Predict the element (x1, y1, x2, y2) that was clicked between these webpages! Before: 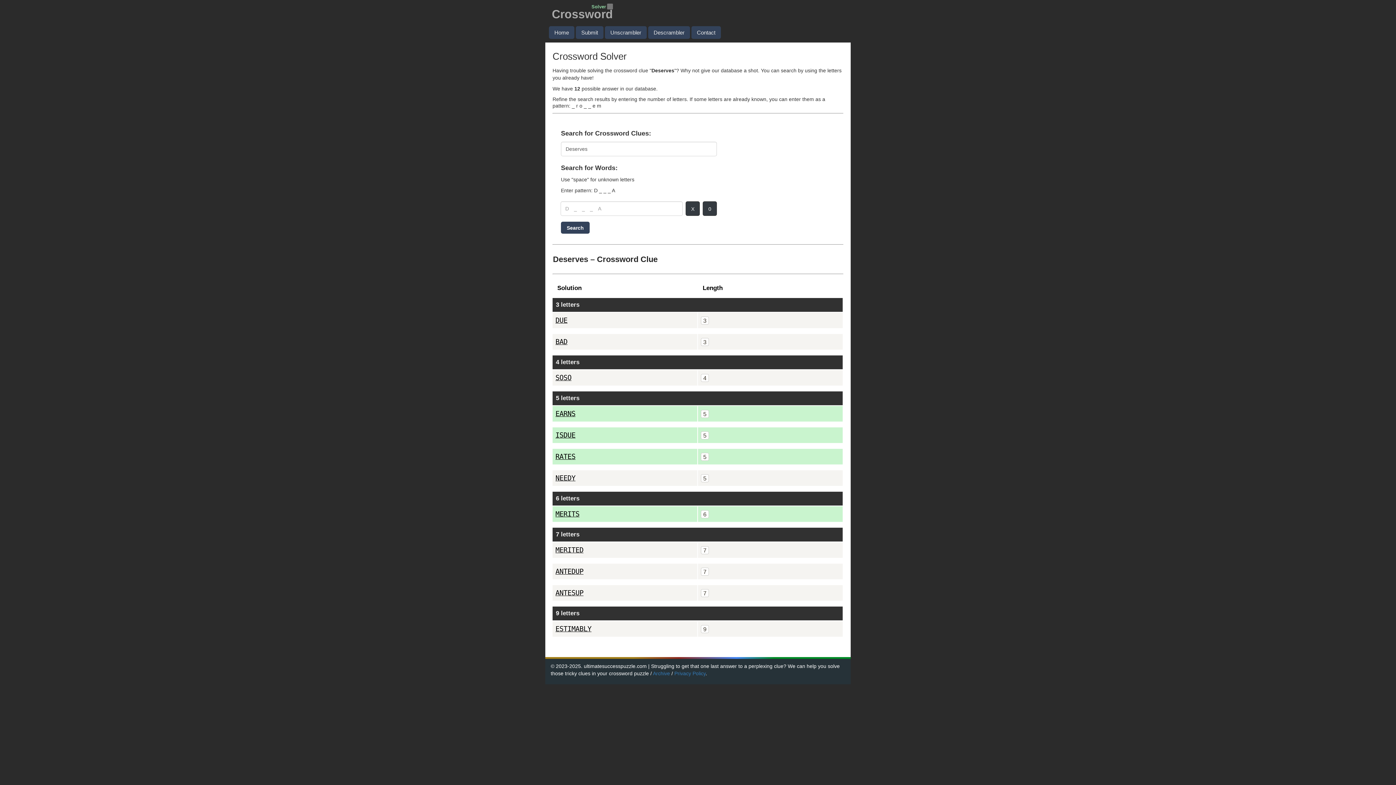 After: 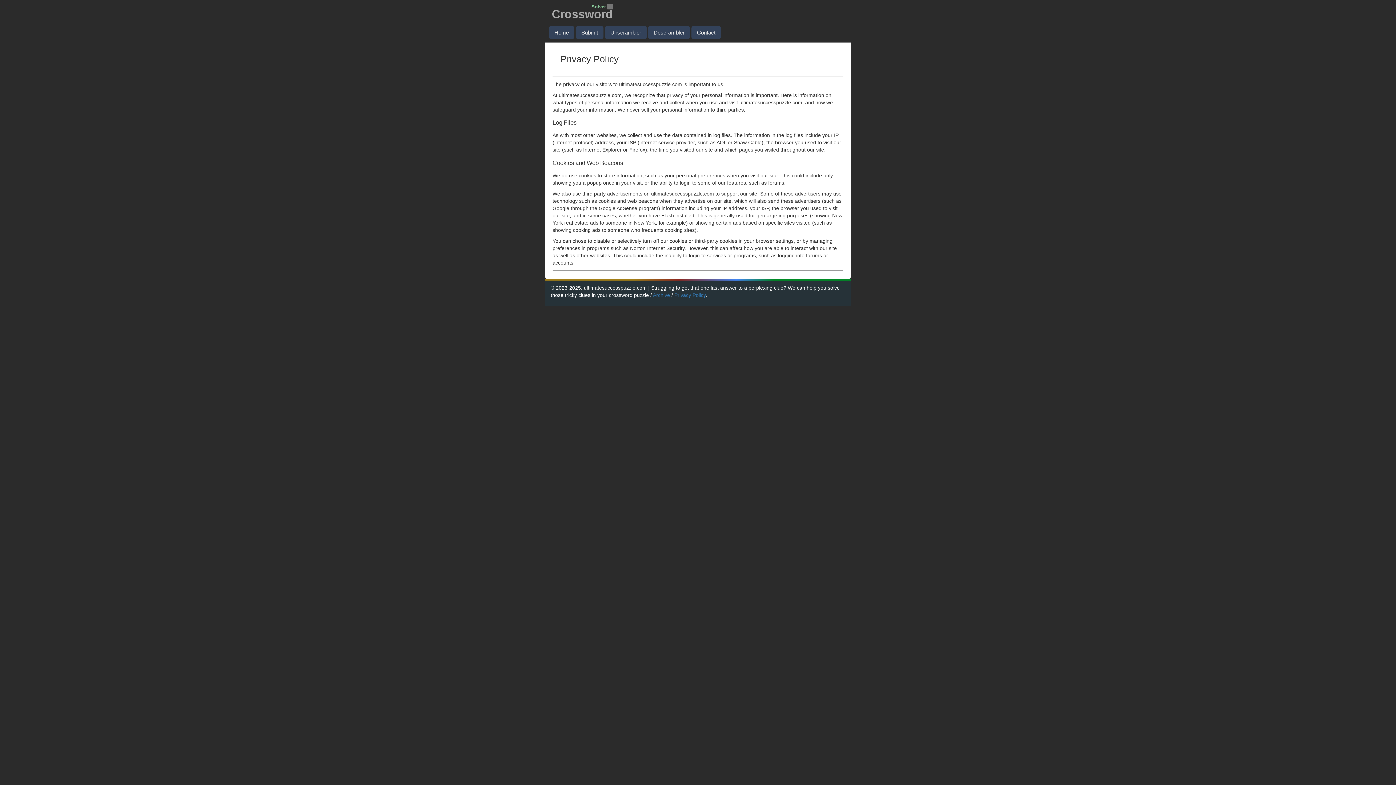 Action: label: Privacy Policy bbox: (674, 670, 705, 676)